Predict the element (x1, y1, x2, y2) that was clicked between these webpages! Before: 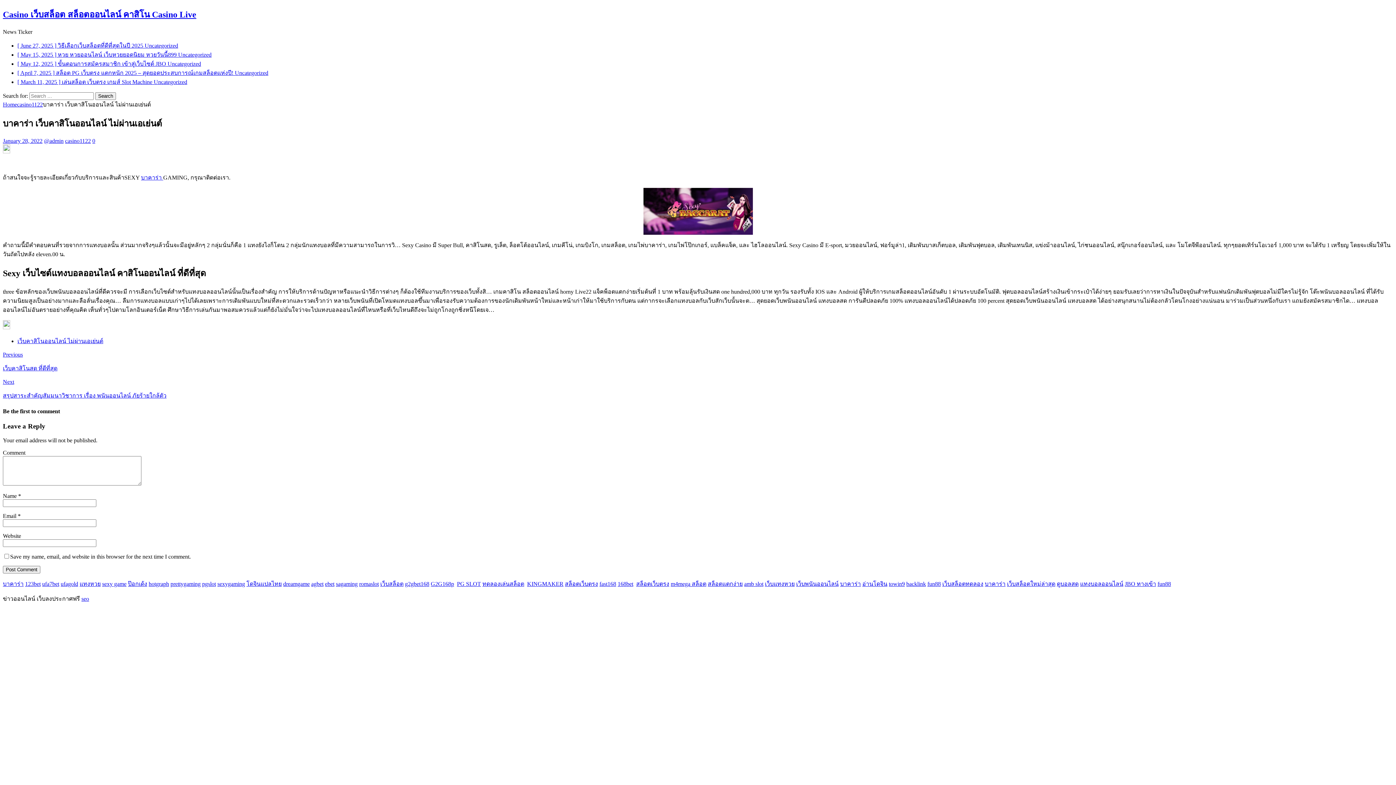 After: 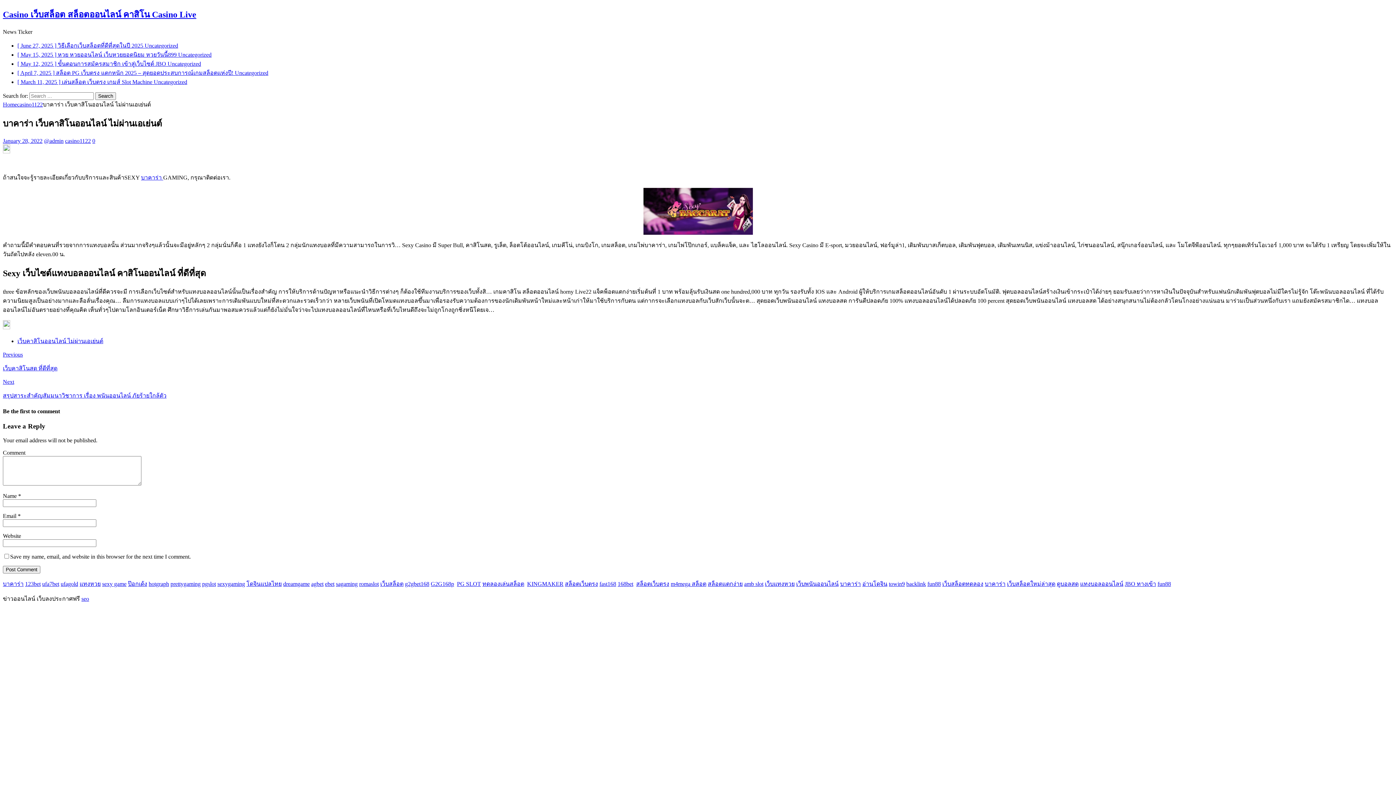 Action: bbox: (25, 580, 40, 587) label: 123bet